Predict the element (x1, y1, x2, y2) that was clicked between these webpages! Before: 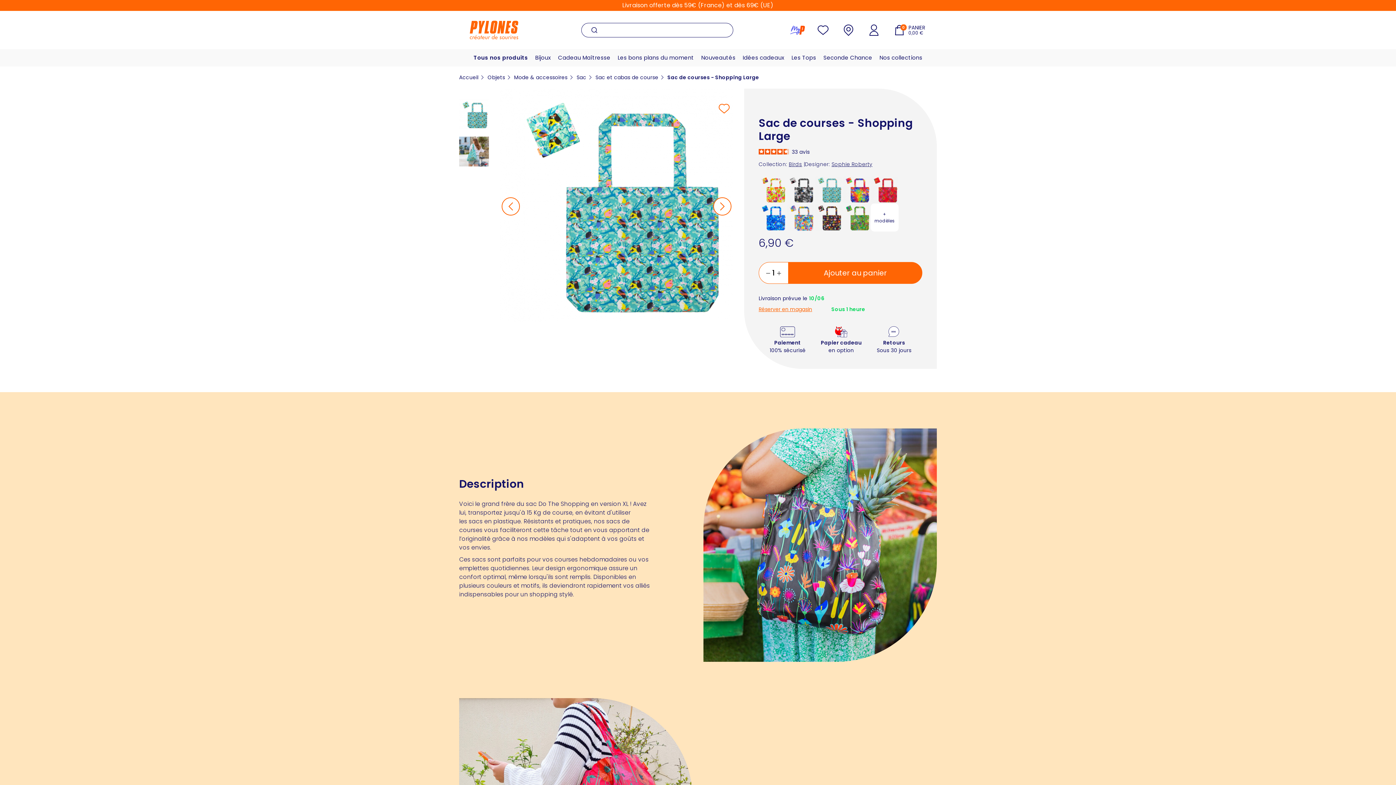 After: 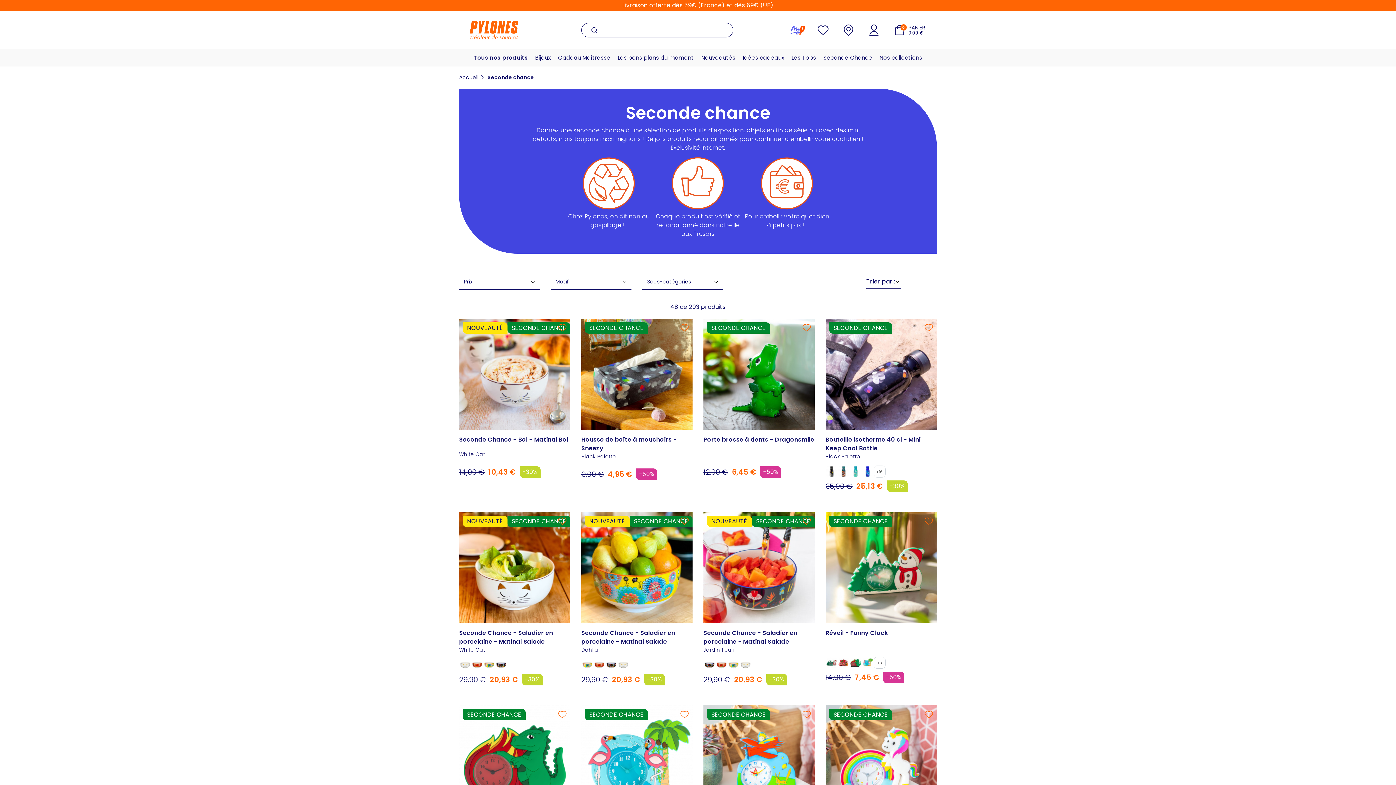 Action: label: Seconde Chance bbox: (823, 53, 872, 61)